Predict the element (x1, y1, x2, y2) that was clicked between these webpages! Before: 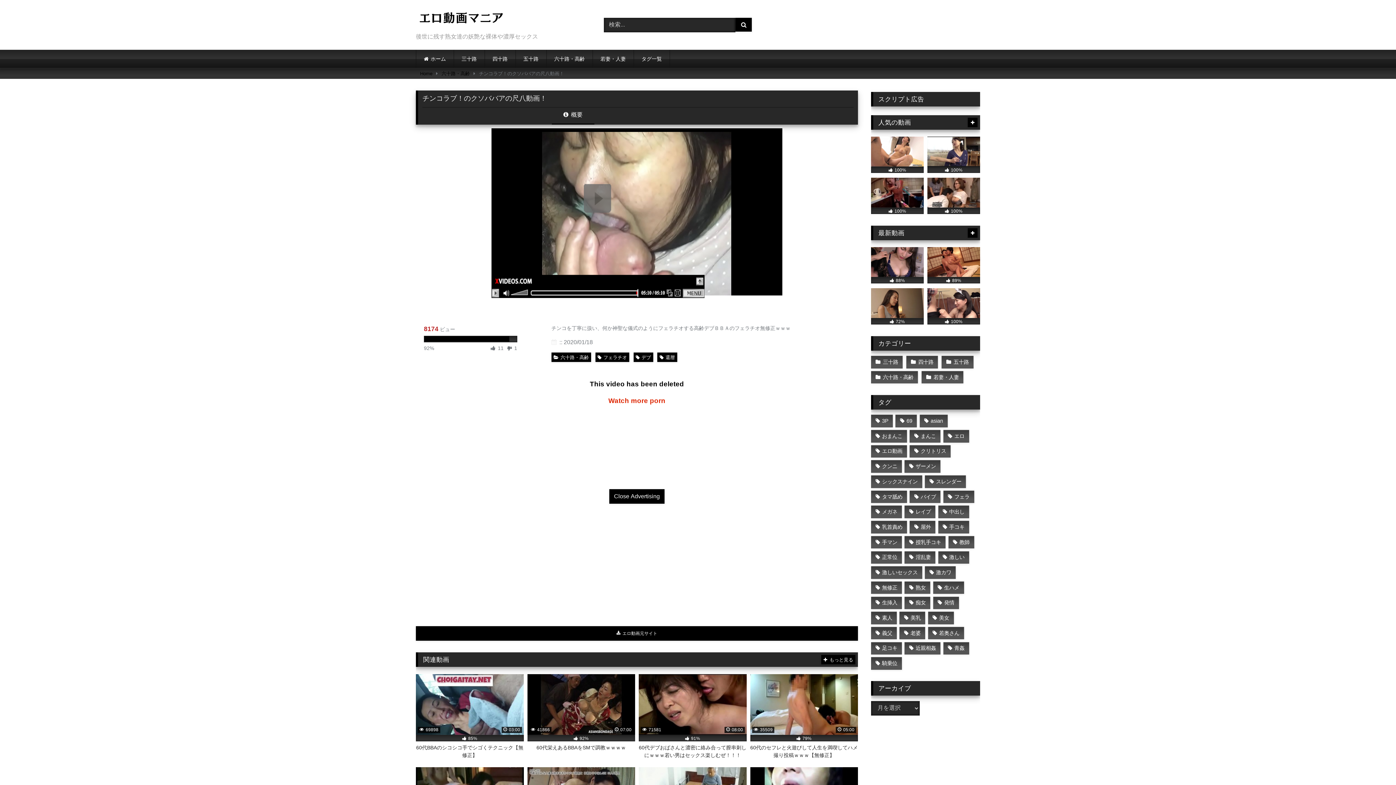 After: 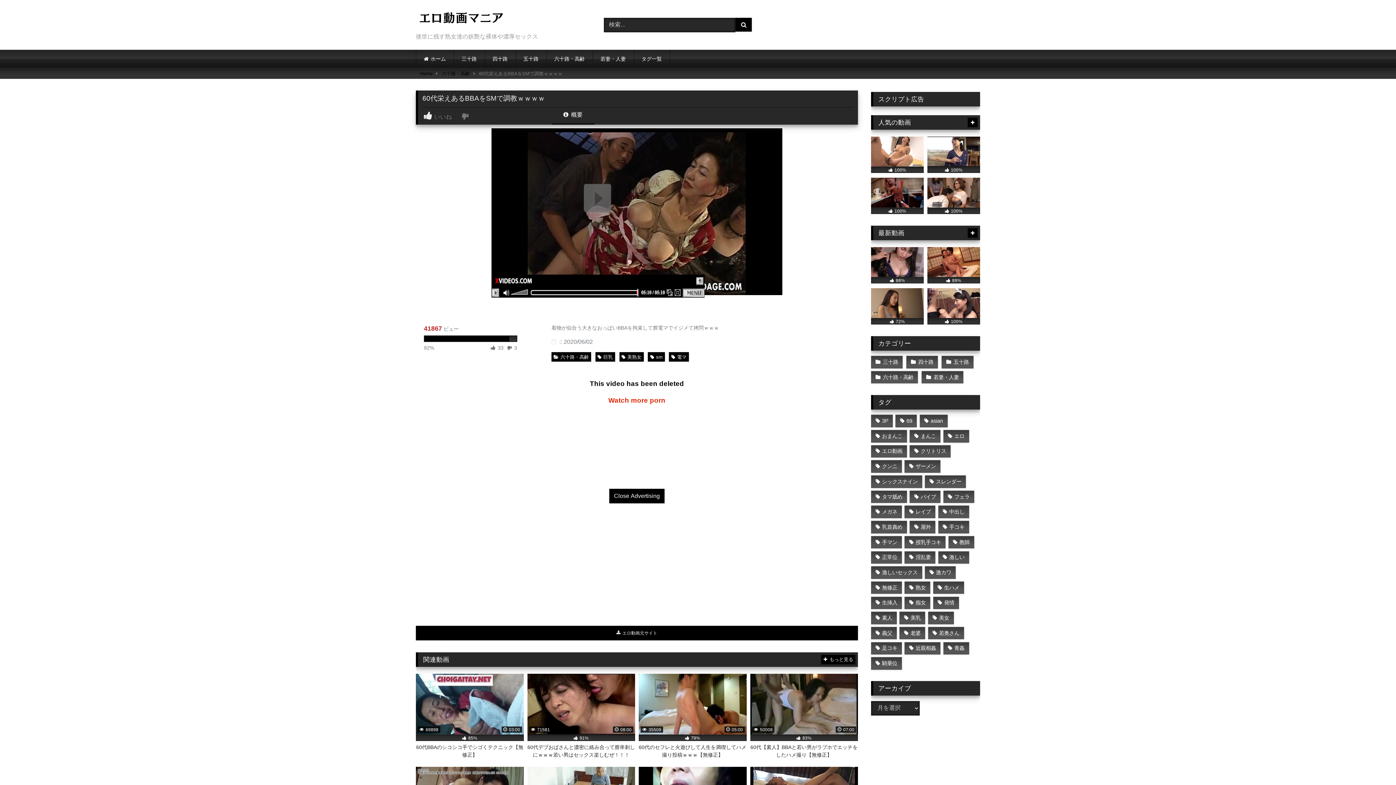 Action: label:  41866
 07:00
 92%
60代栄えあるBBAをSMで調教ｗｗｗｗ bbox: (527, 674, 635, 759)